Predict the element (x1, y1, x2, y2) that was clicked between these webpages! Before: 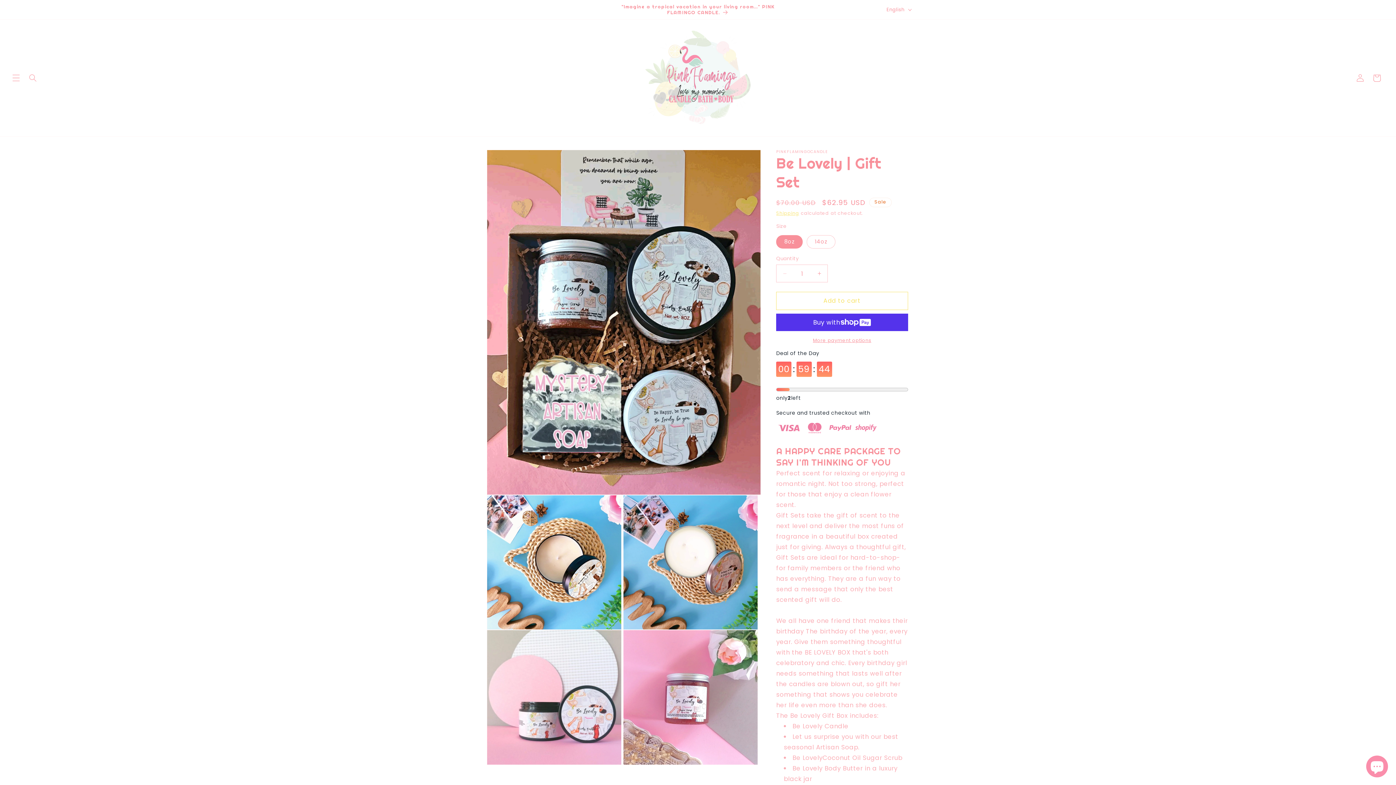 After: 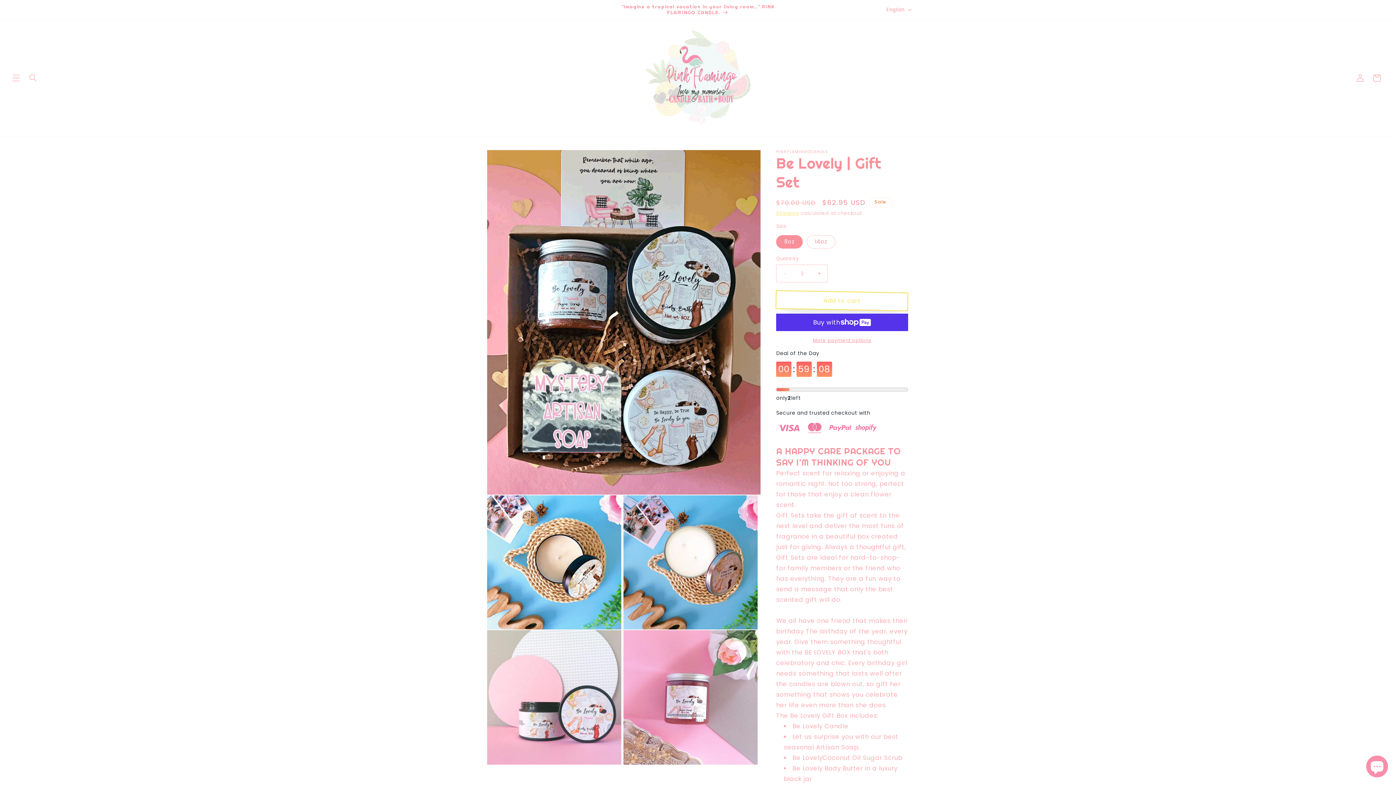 Action: label: Add to cart bbox: (776, 292, 908, 310)